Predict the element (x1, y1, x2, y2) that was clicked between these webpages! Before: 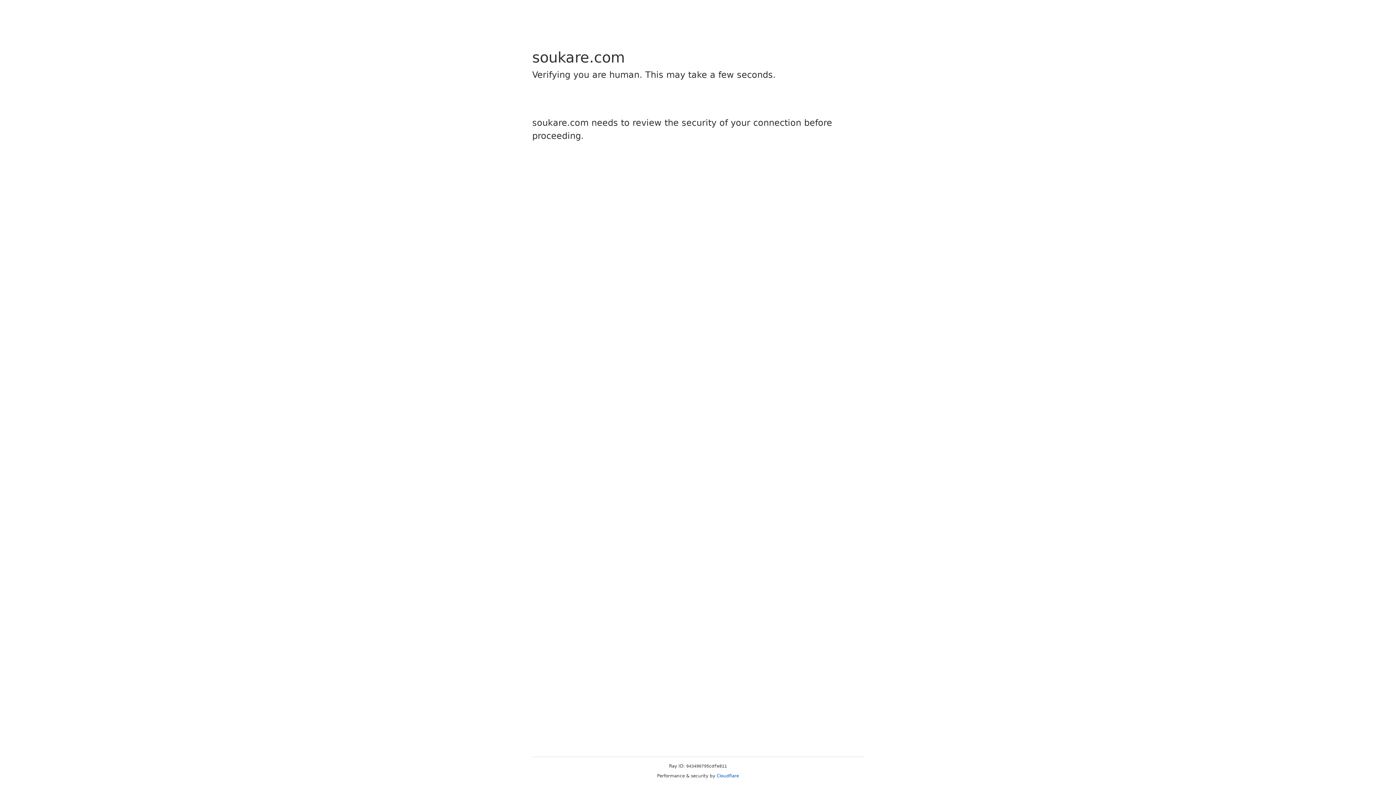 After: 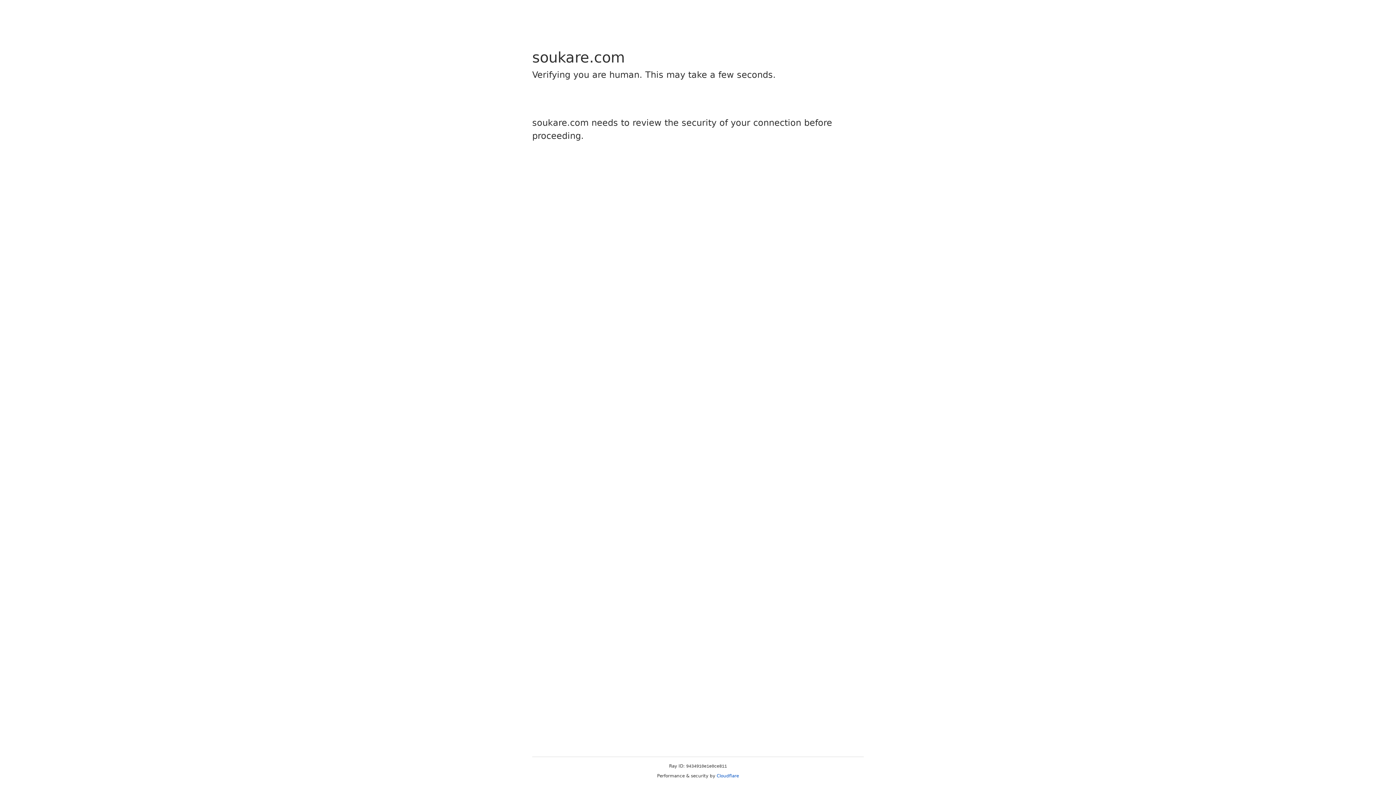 Action: label: Cloudflare bbox: (716, 773, 739, 778)